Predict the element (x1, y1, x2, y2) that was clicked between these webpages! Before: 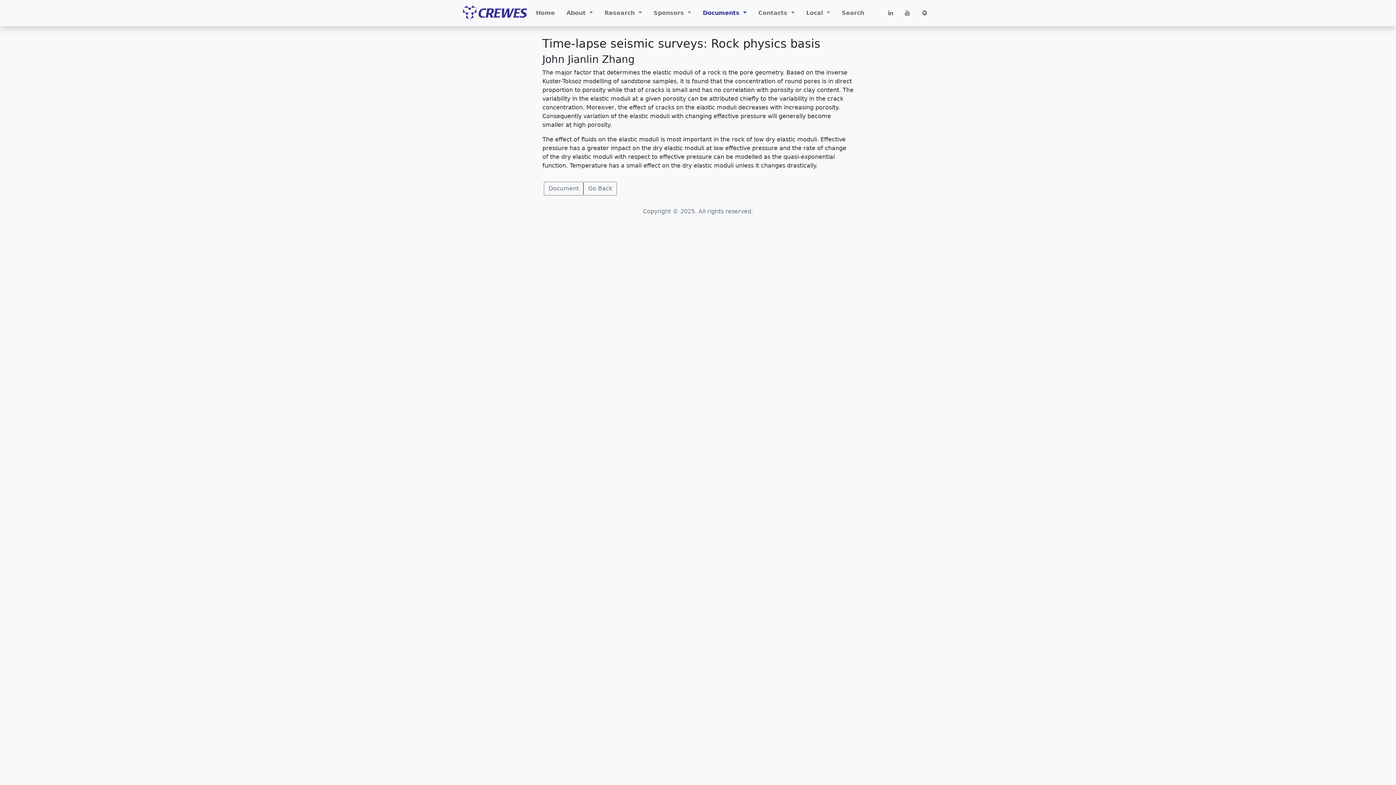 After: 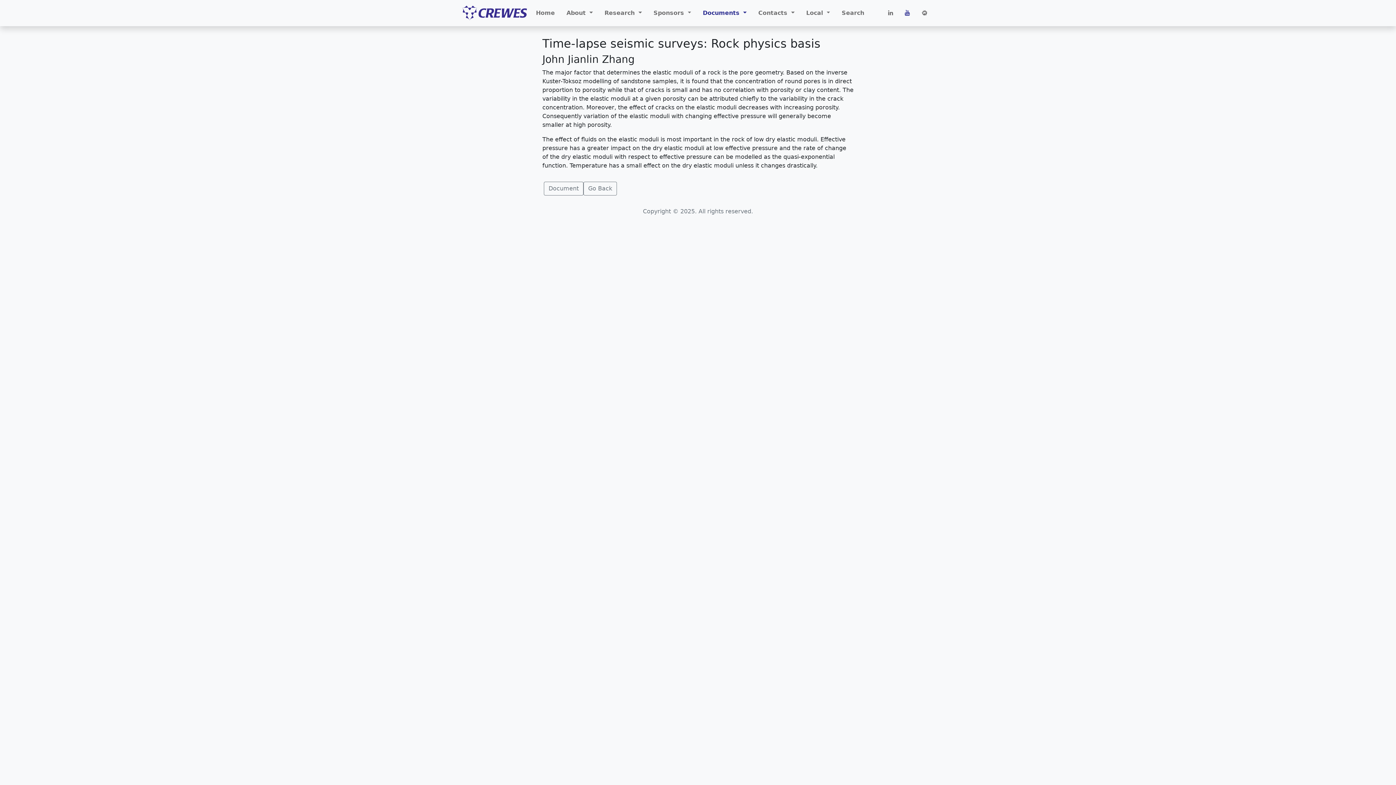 Action: bbox: (902, 5, 913, 20)